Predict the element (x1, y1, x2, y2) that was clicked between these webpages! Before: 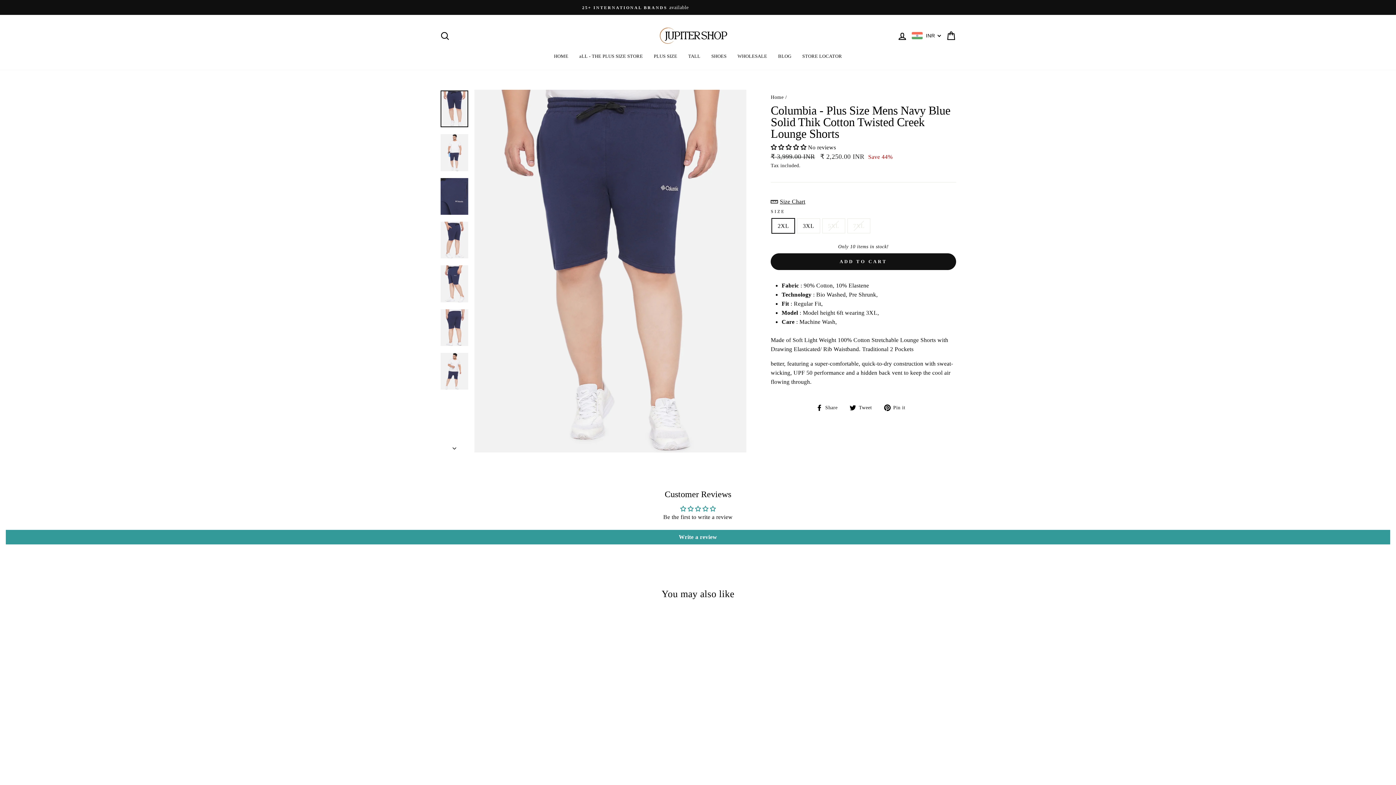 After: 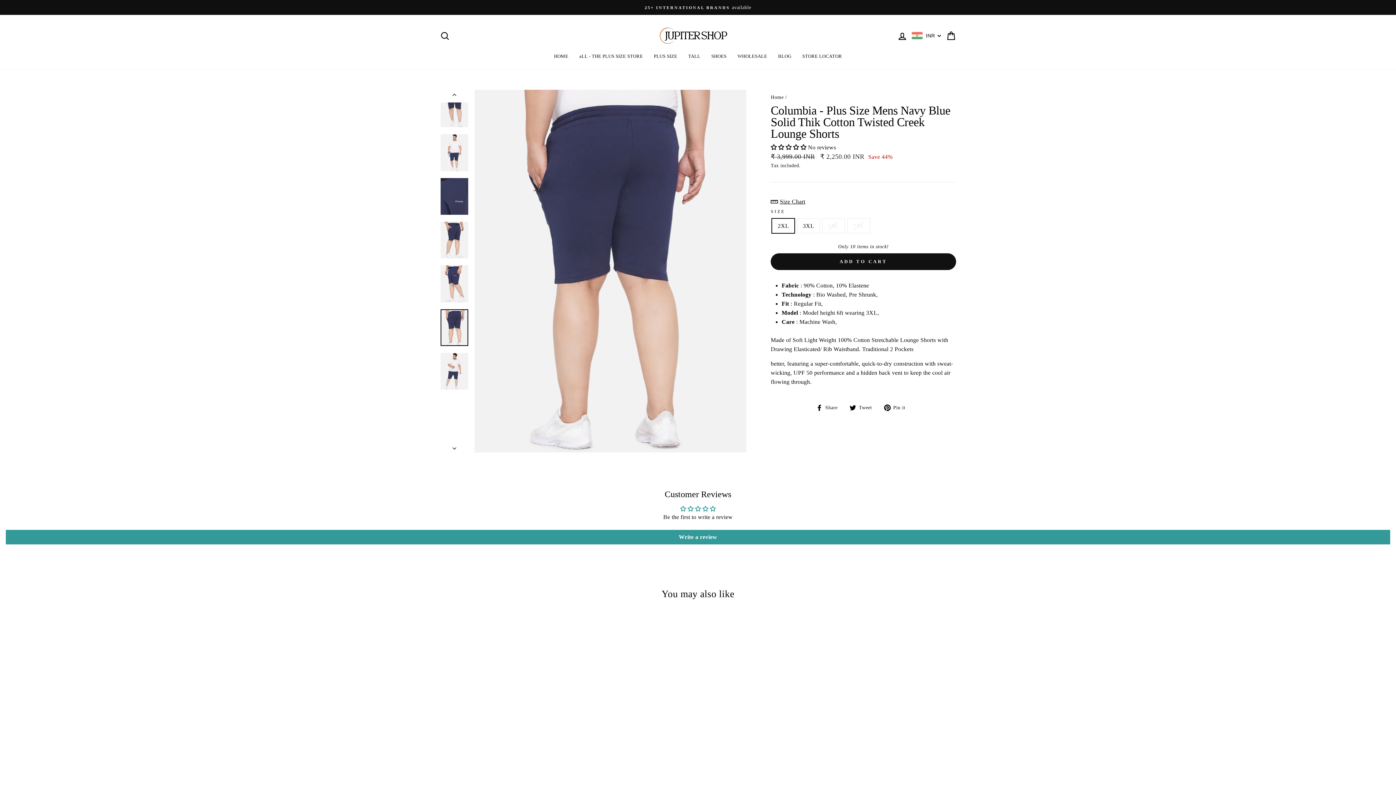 Action: bbox: (440, 309, 468, 346)